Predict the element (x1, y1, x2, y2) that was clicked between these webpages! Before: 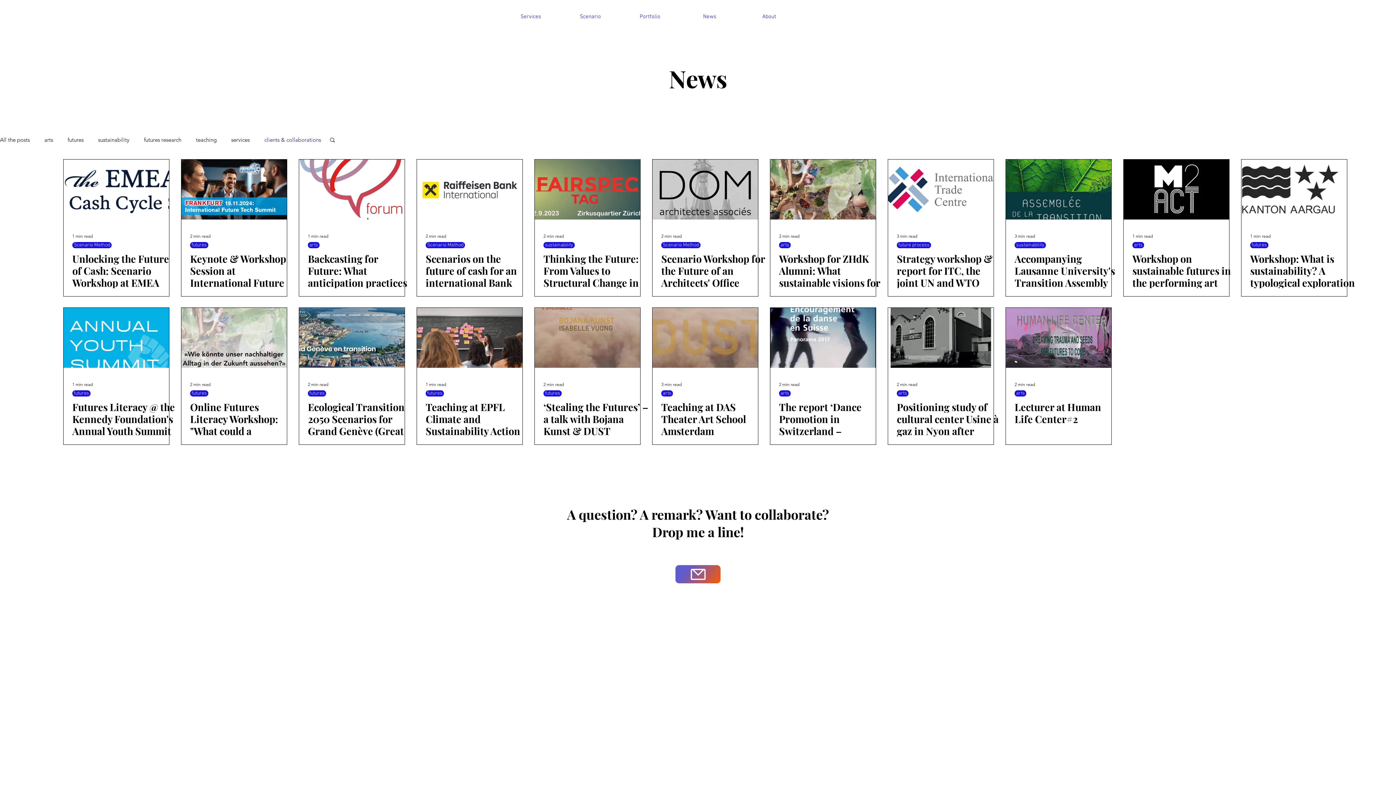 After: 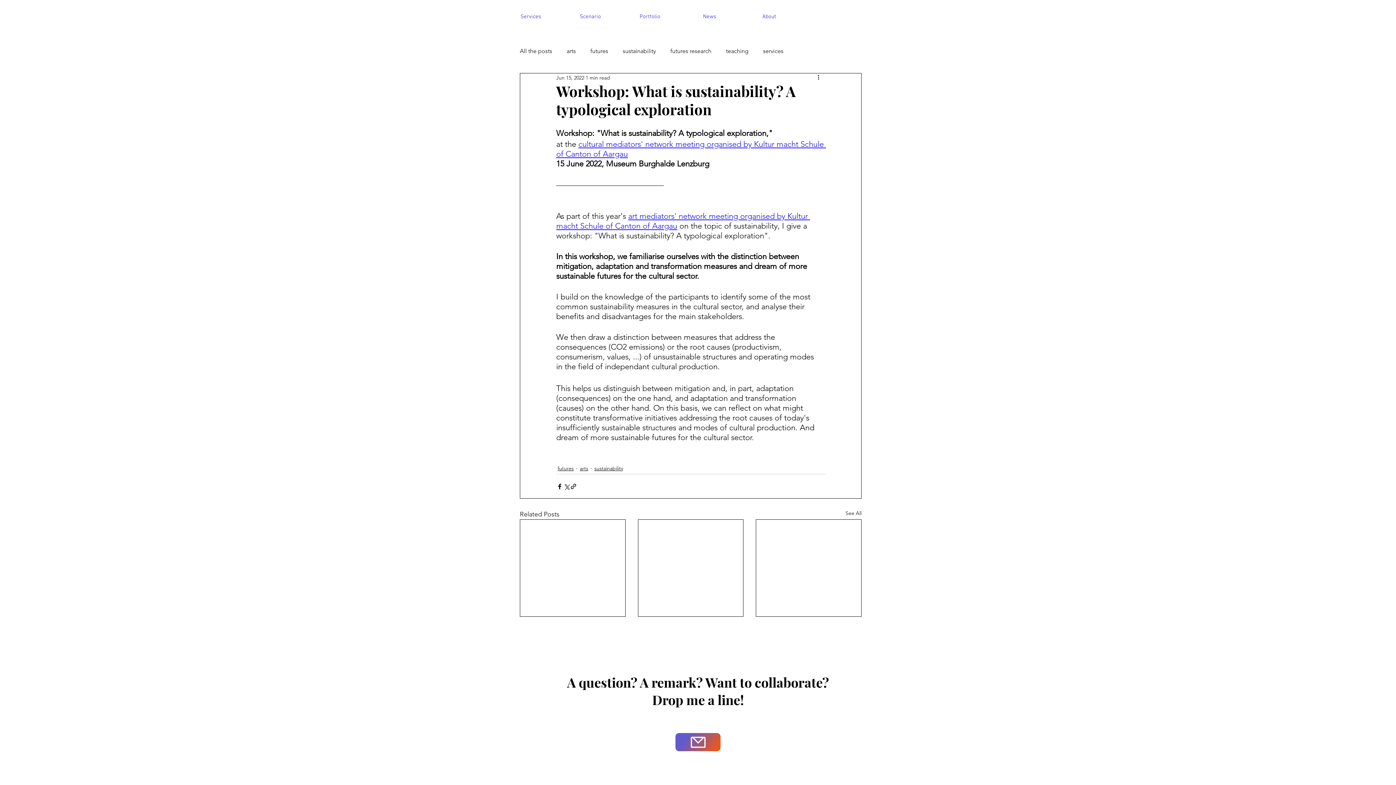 Action: bbox: (1250, 253, 1356, 289) label: Workshop: What is sustainability? A typological exploration